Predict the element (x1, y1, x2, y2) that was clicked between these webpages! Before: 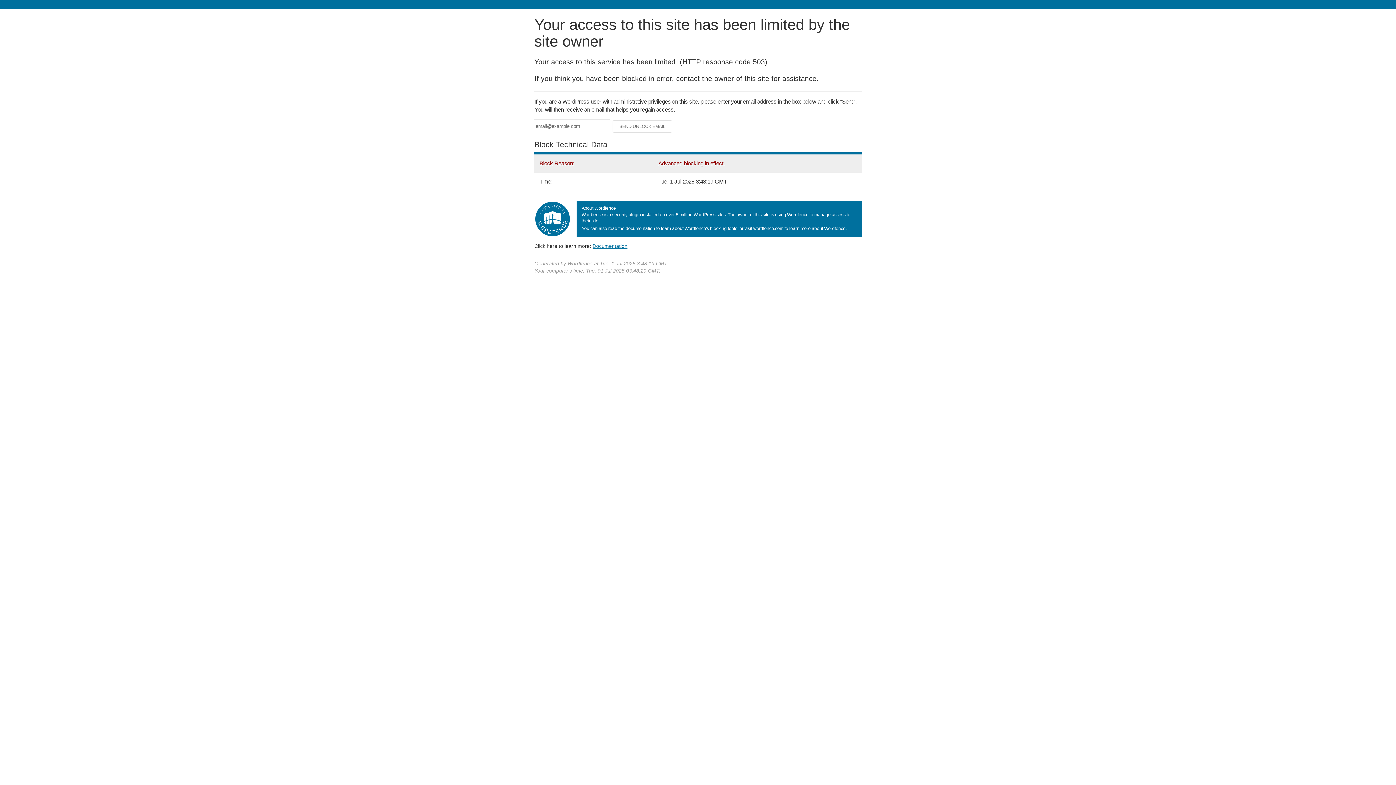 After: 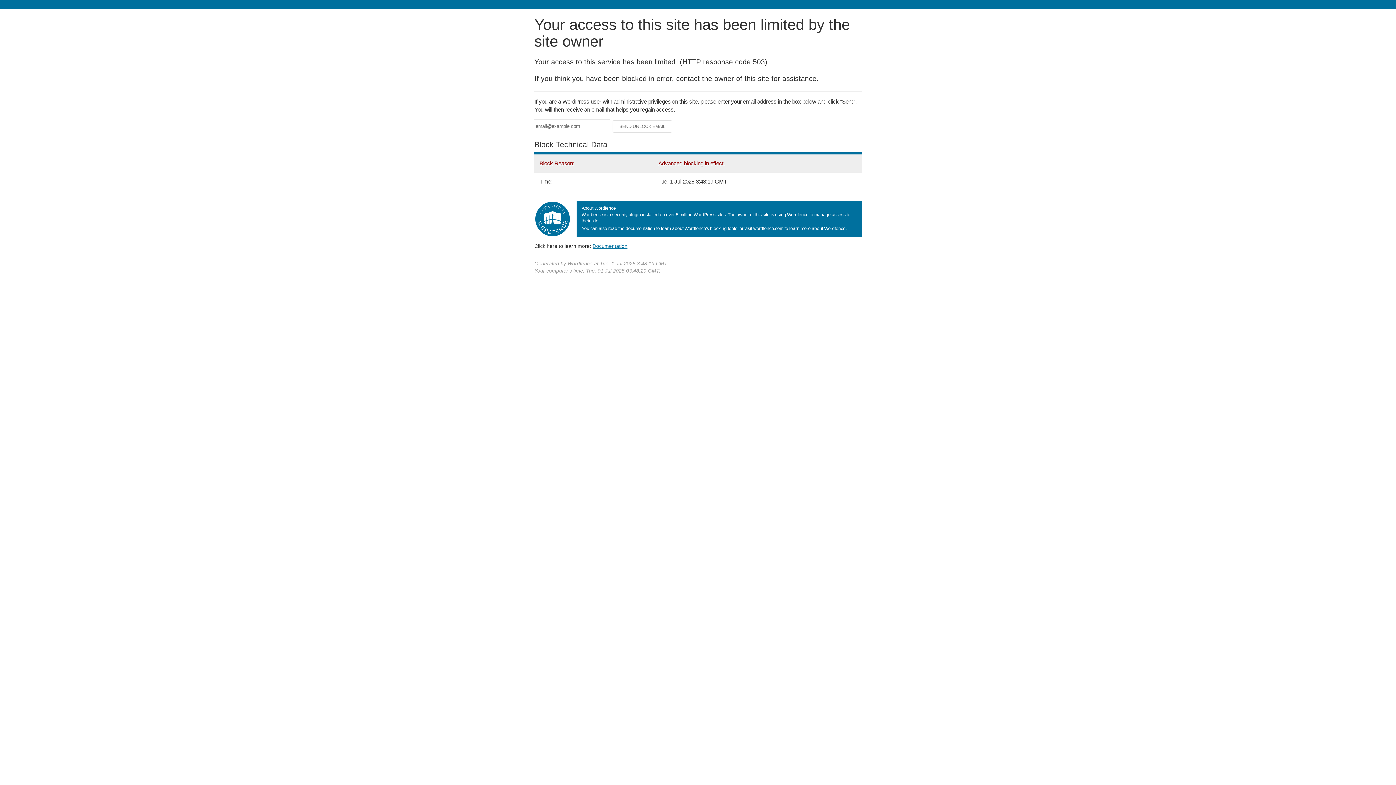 Action: bbox: (592, 243, 627, 248) label: Documentation